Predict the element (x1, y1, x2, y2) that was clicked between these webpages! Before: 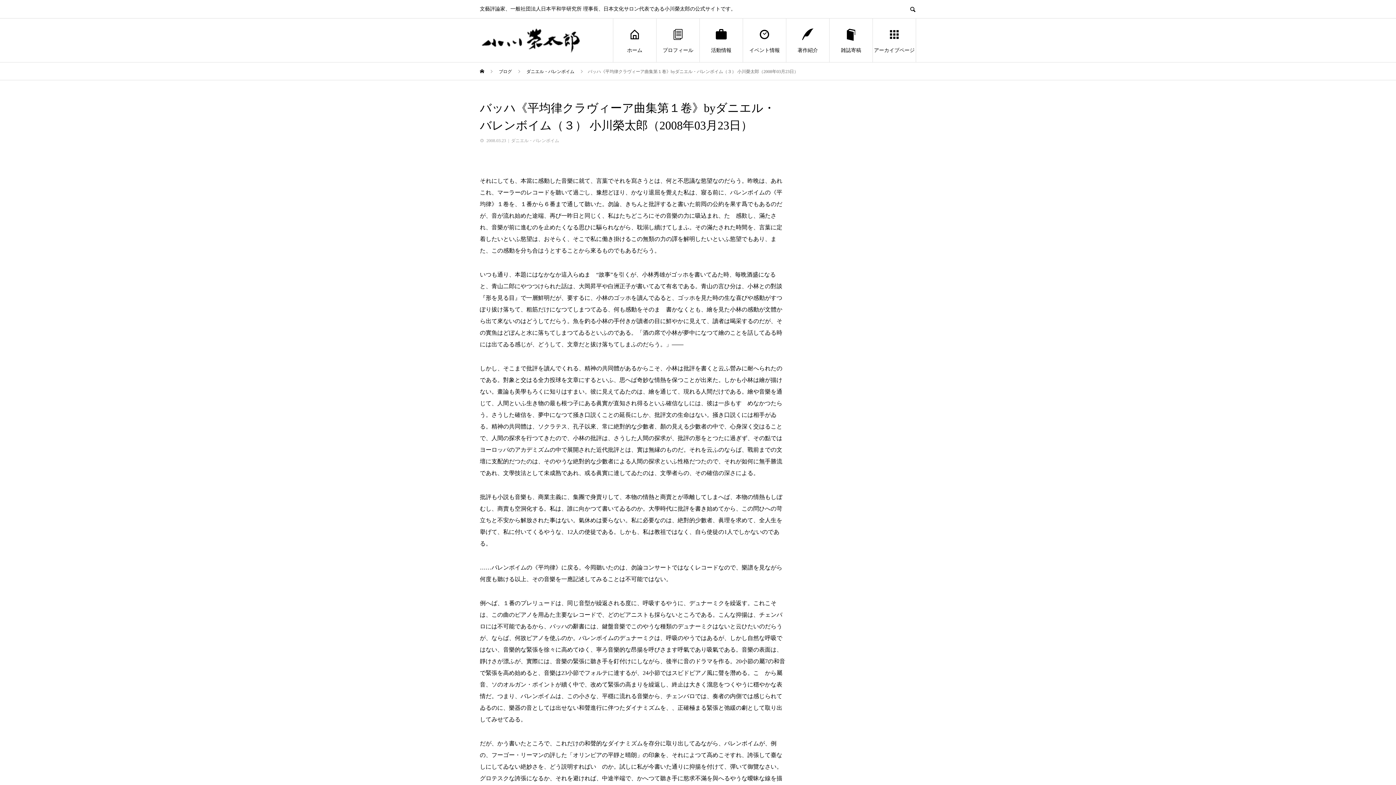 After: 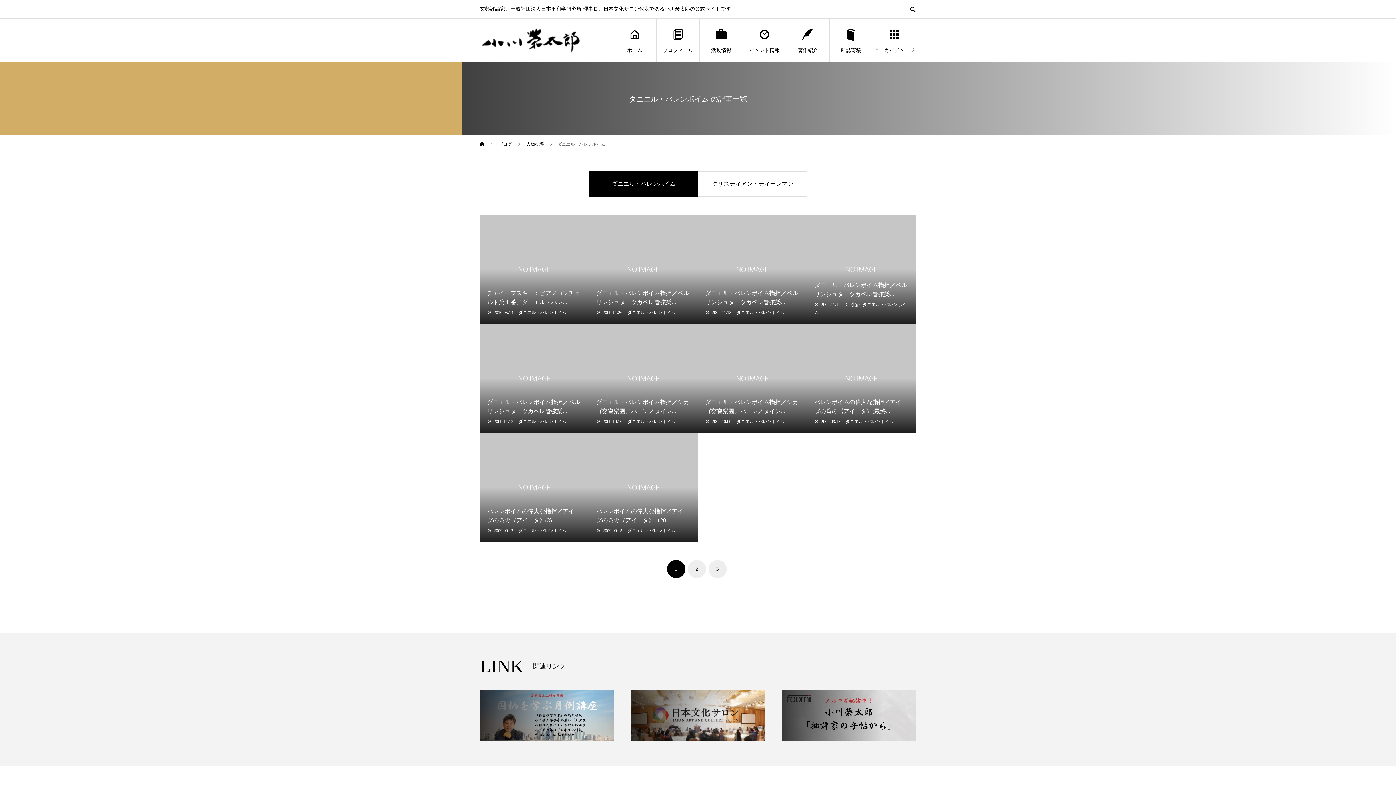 Action: label: ダニエル・バレンボイム bbox: (511, 138, 559, 143)